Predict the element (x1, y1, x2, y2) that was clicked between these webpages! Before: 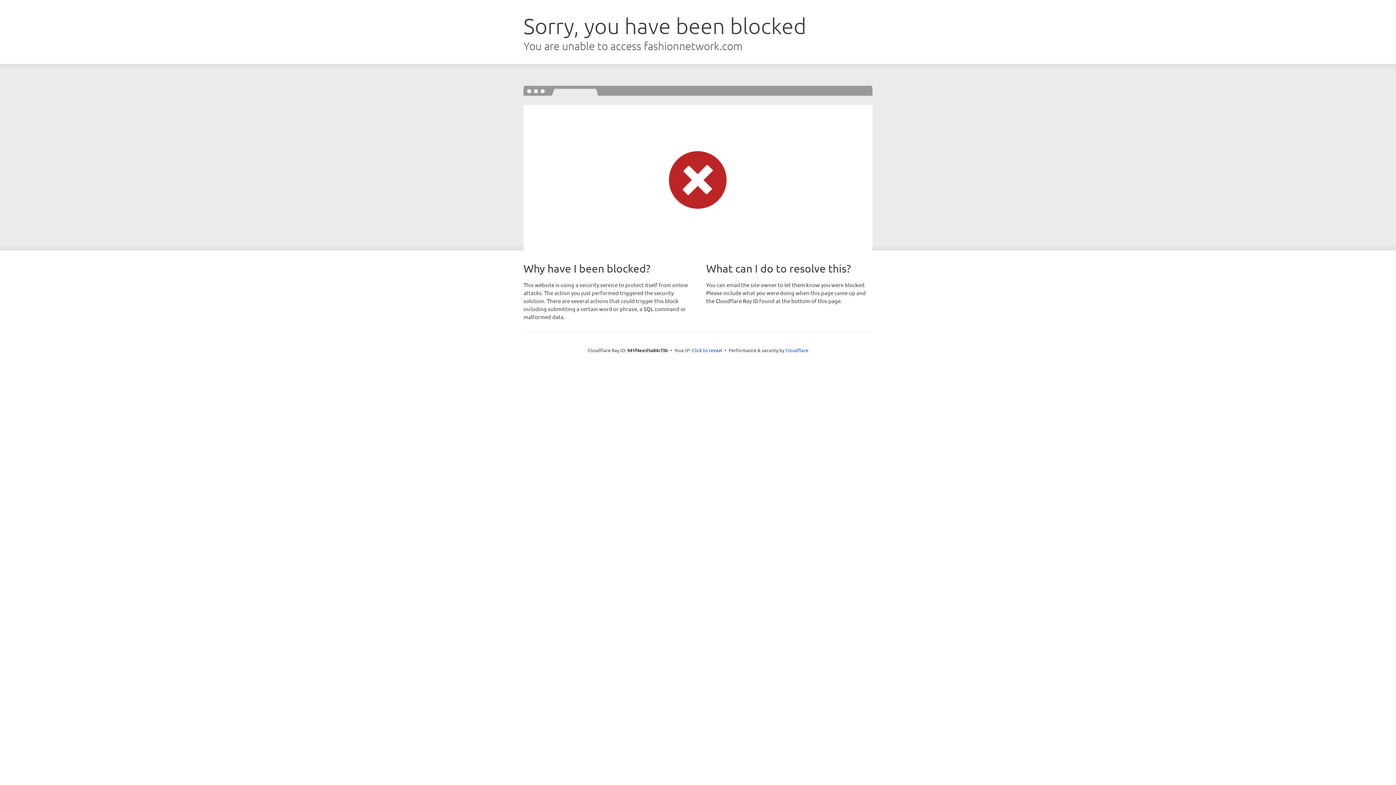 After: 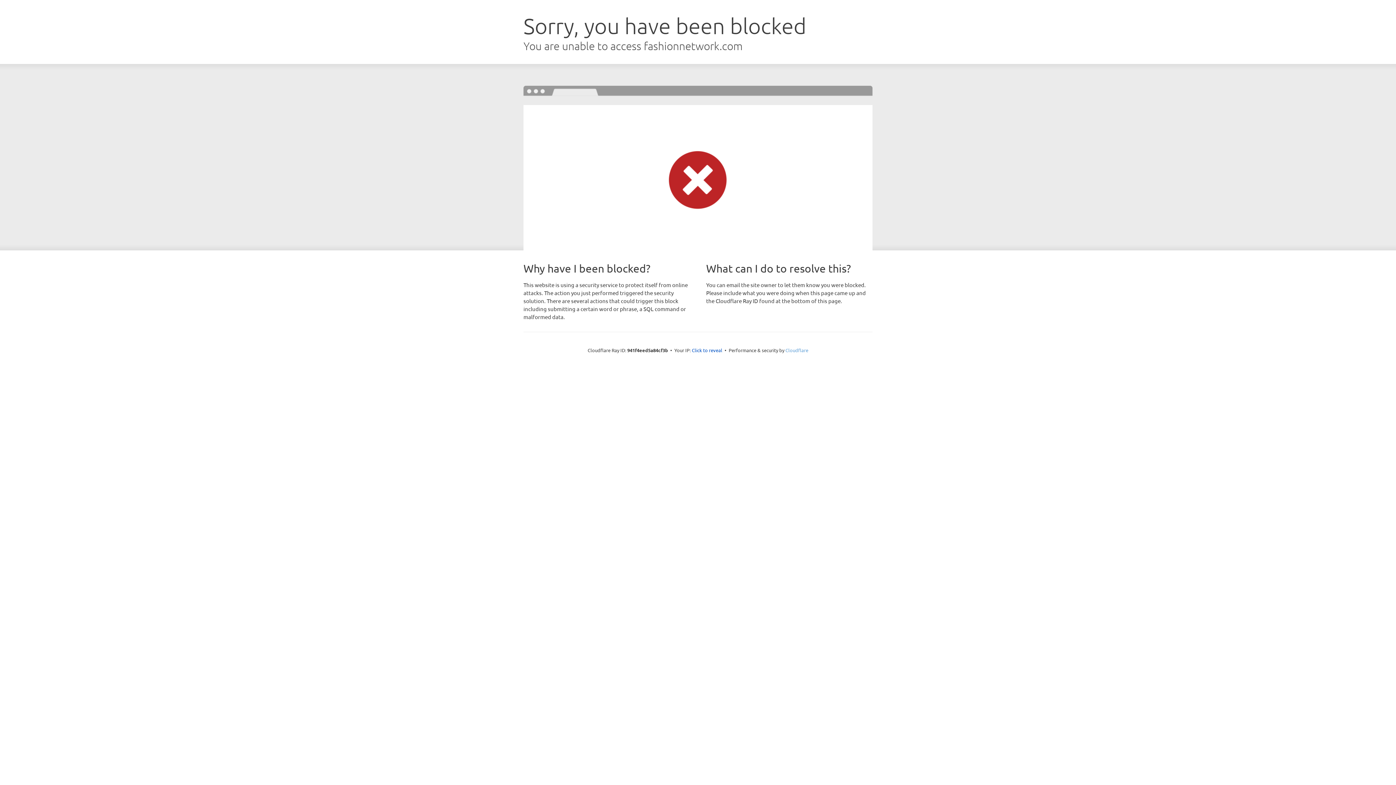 Action: bbox: (785, 347, 808, 353) label: Cloudflare